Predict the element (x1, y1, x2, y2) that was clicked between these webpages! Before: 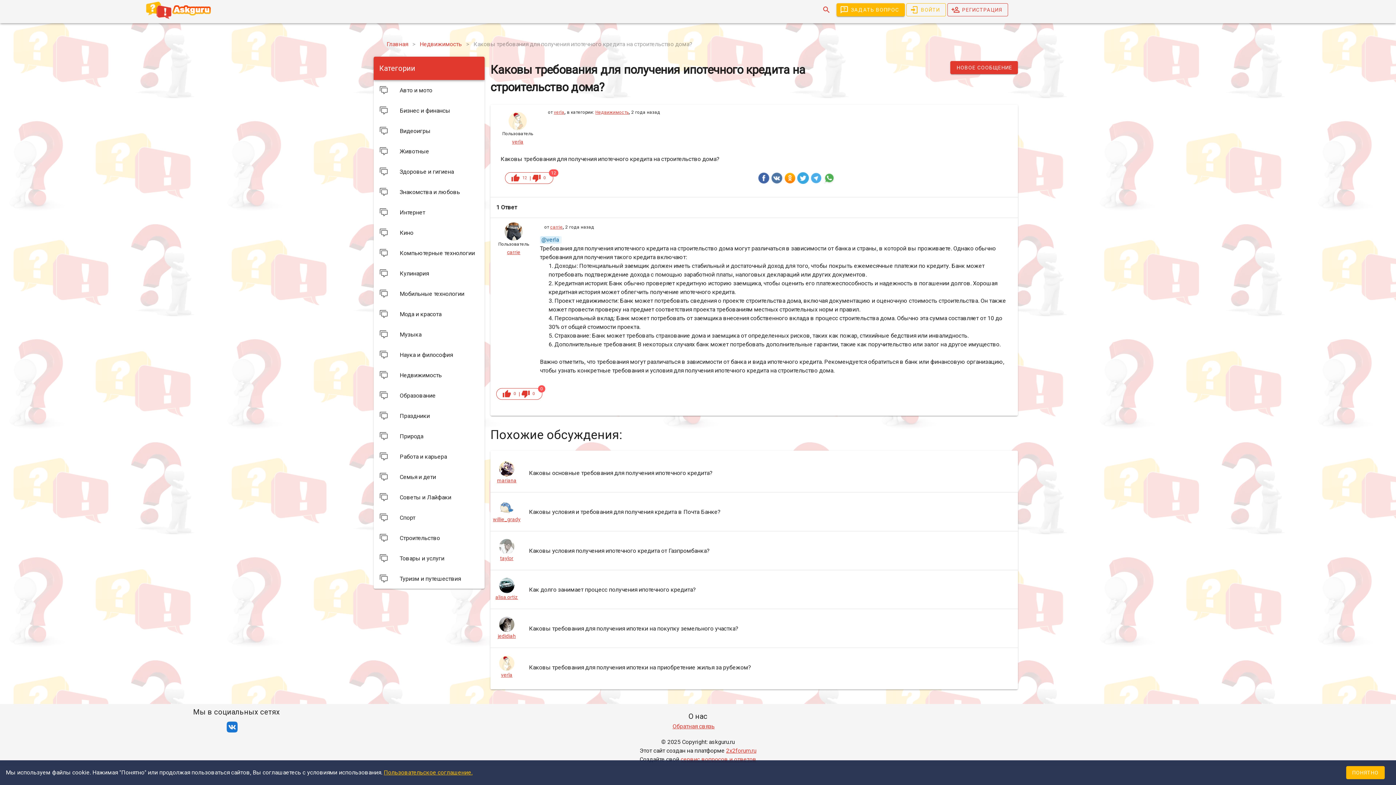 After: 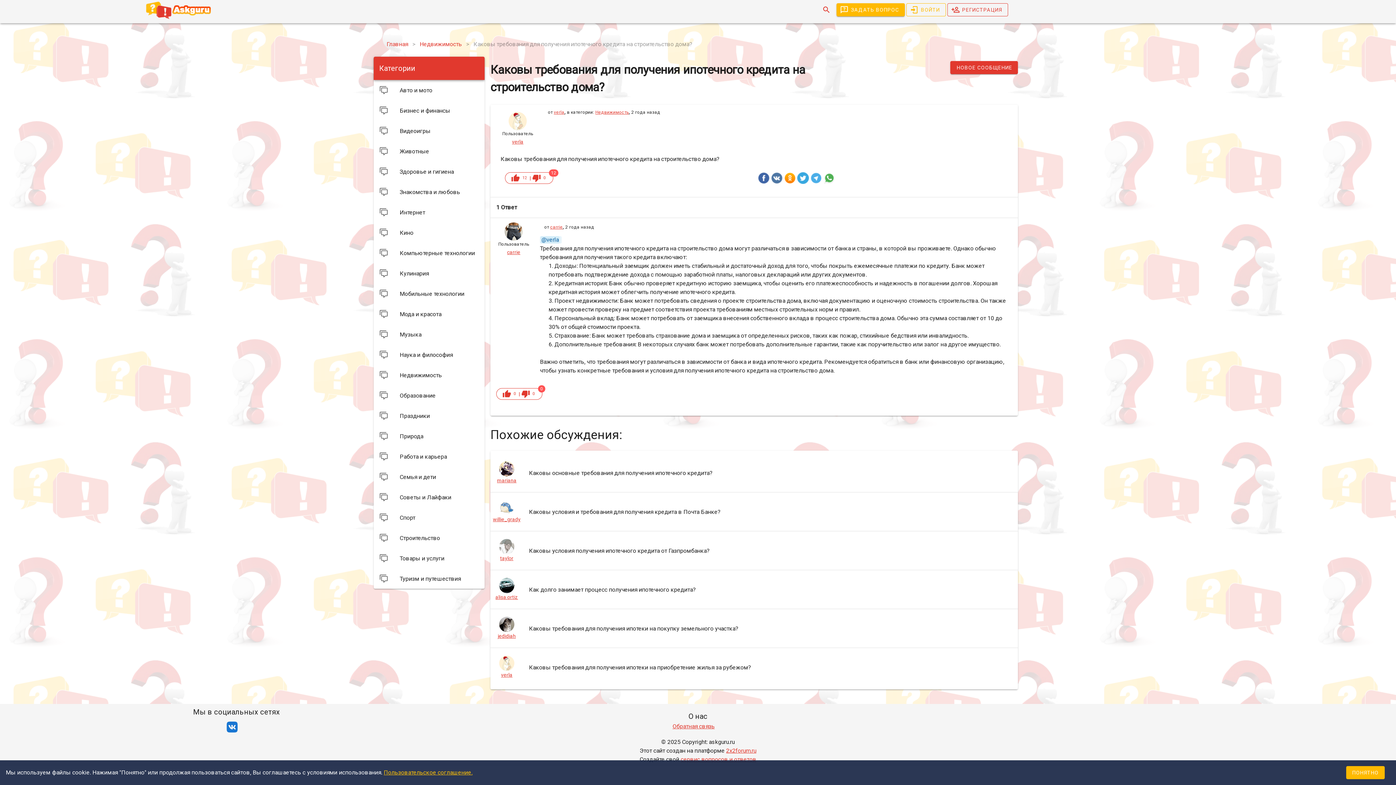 Action: bbox: (823, 172, 835, 184)